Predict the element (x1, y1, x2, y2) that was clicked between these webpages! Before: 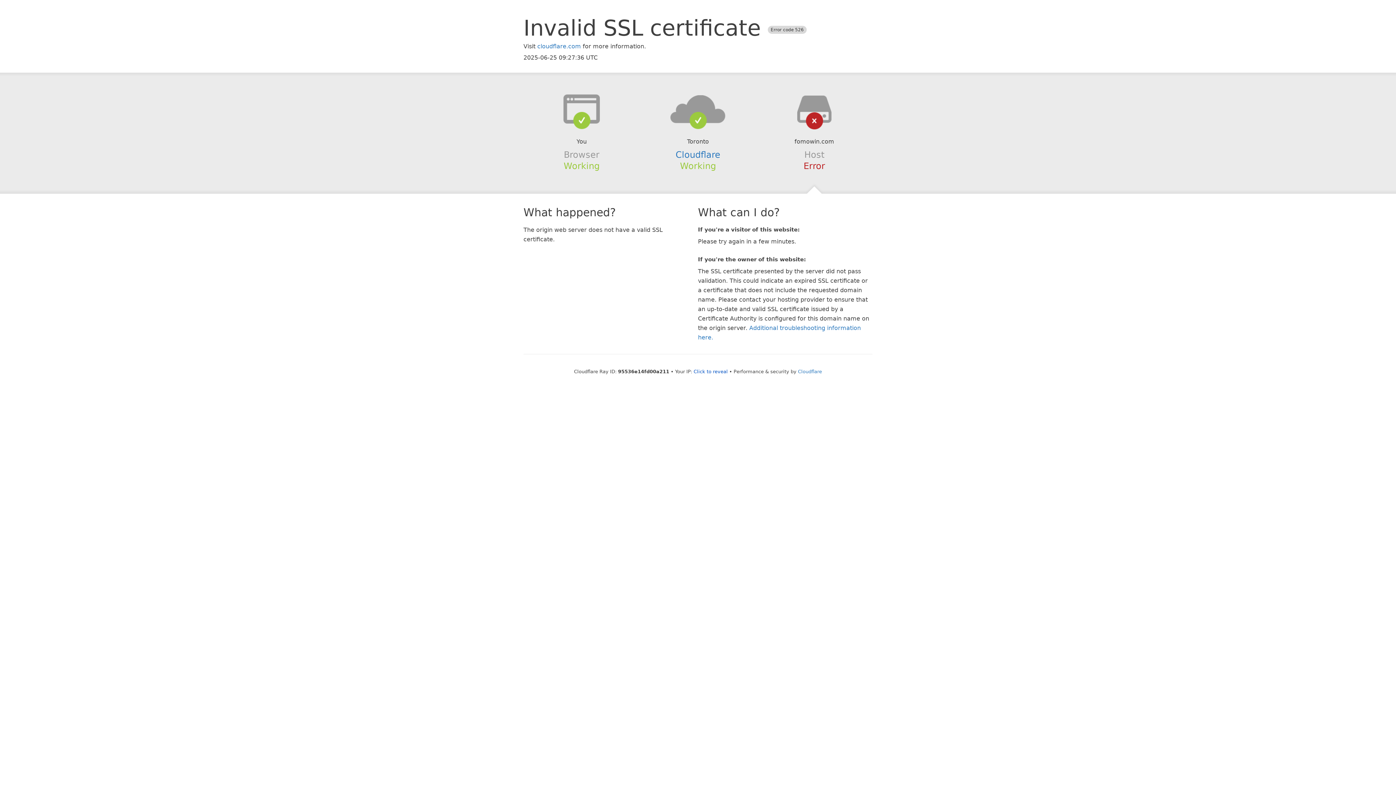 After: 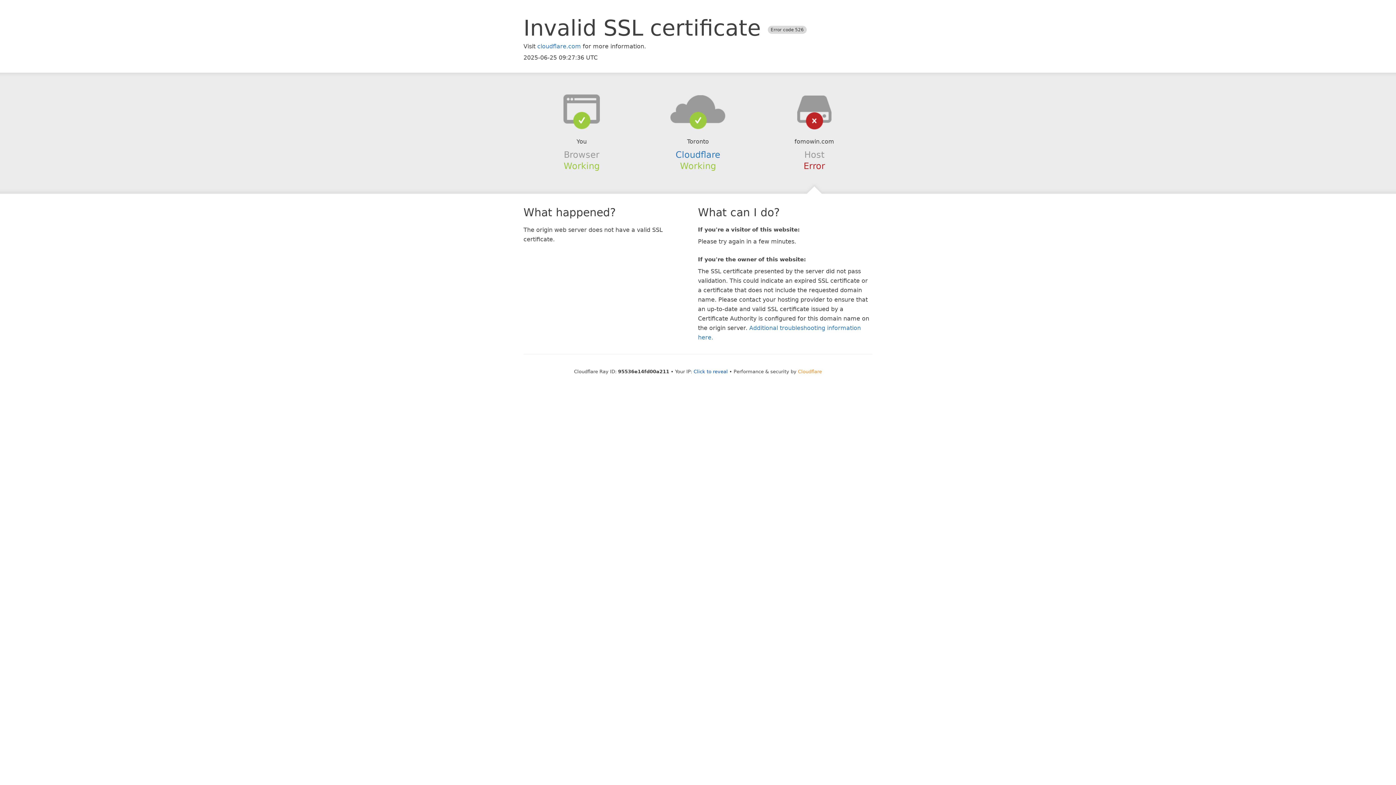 Action: label: Cloudflare bbox: (798, 368, 822, 374)